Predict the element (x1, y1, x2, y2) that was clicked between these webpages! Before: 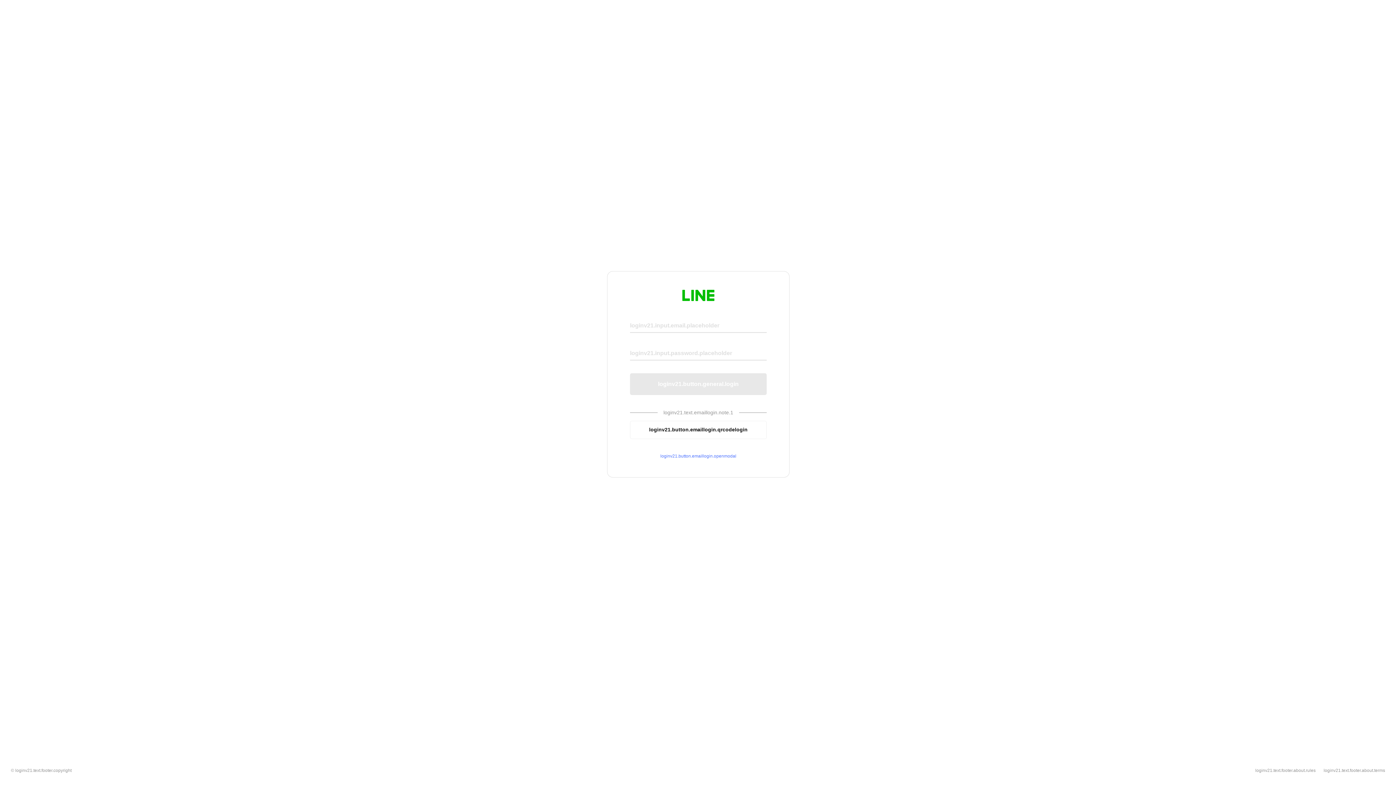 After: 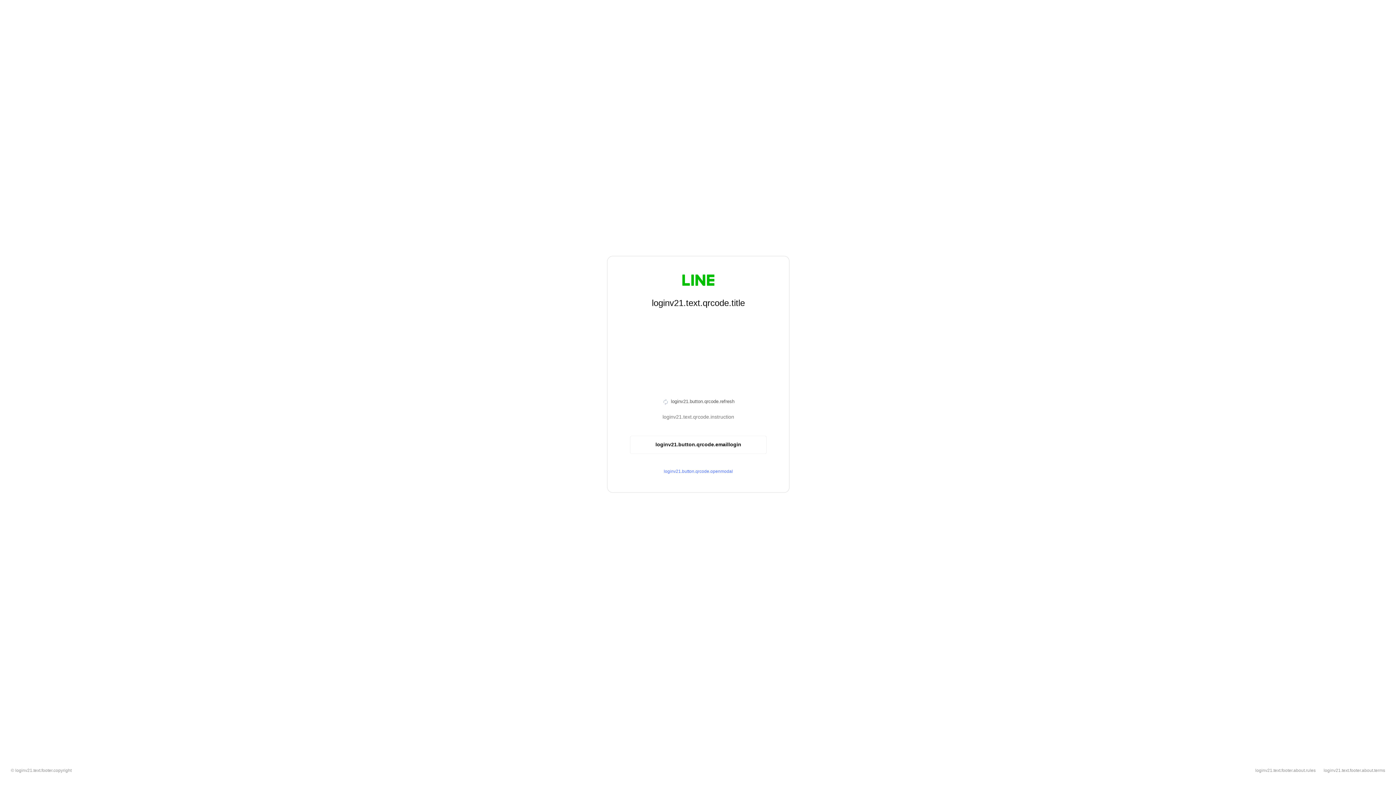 Action: bbox: (630, 420, 766, 439) label: loginv21.button.emaillogin.qrcodelogin